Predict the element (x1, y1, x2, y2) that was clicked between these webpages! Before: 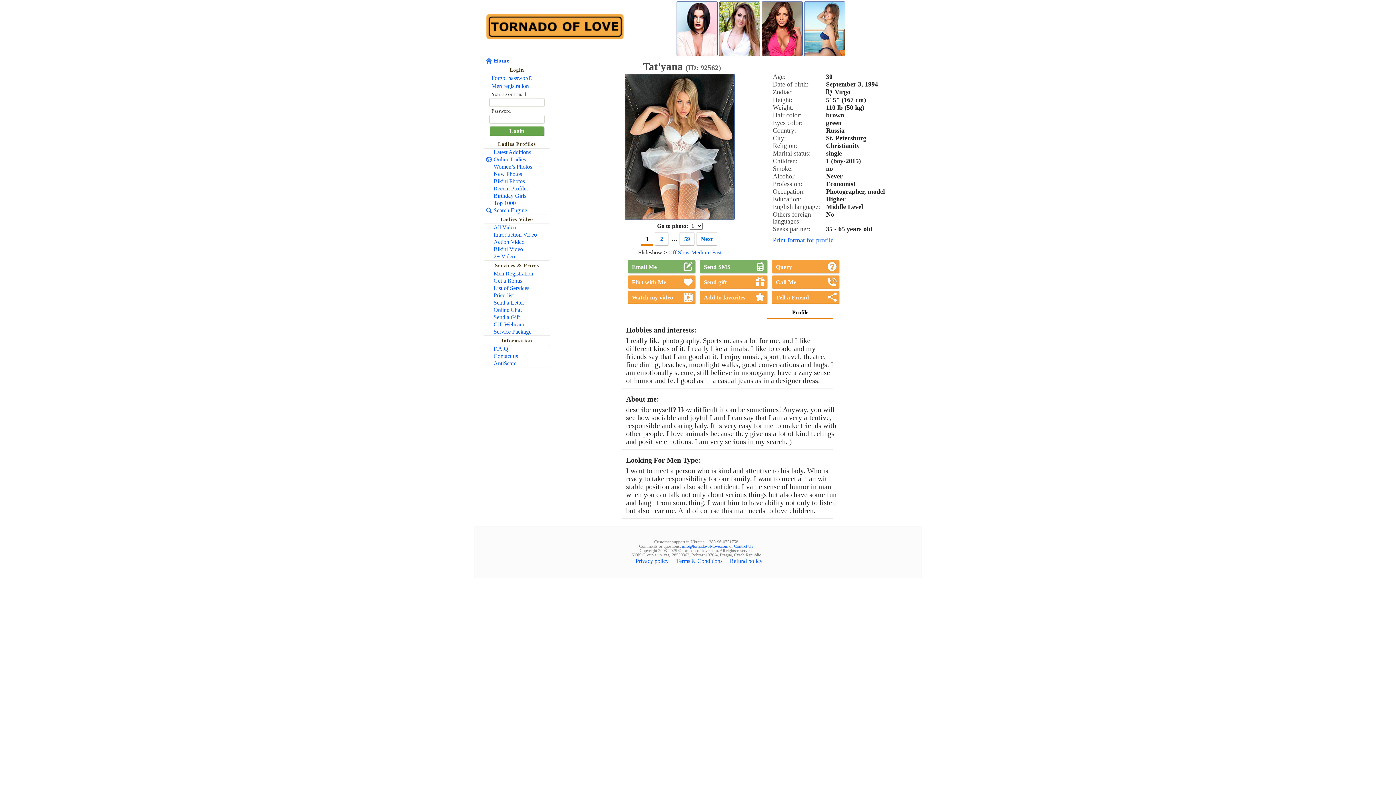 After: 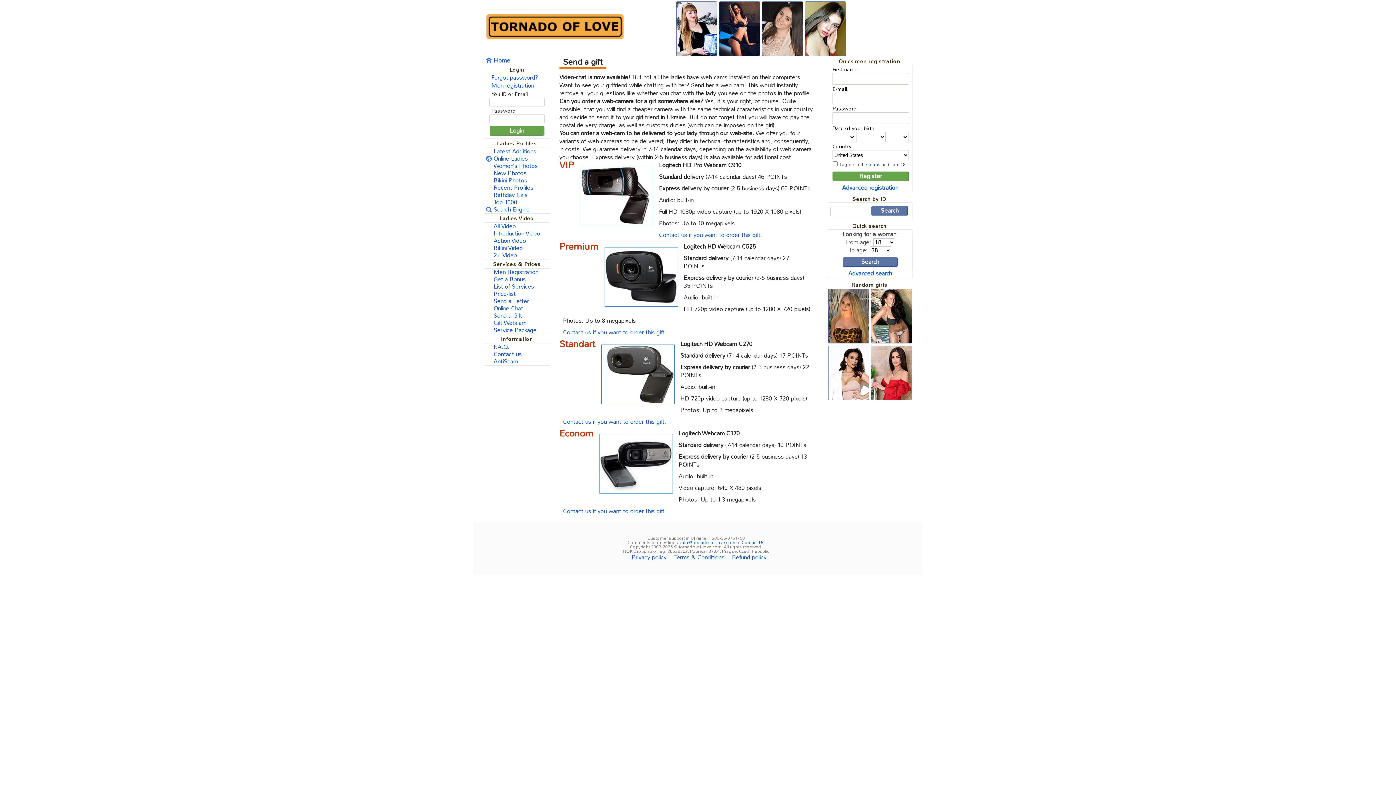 Action: bbox: (484, 321, 549, 328) label: Gift Webcam